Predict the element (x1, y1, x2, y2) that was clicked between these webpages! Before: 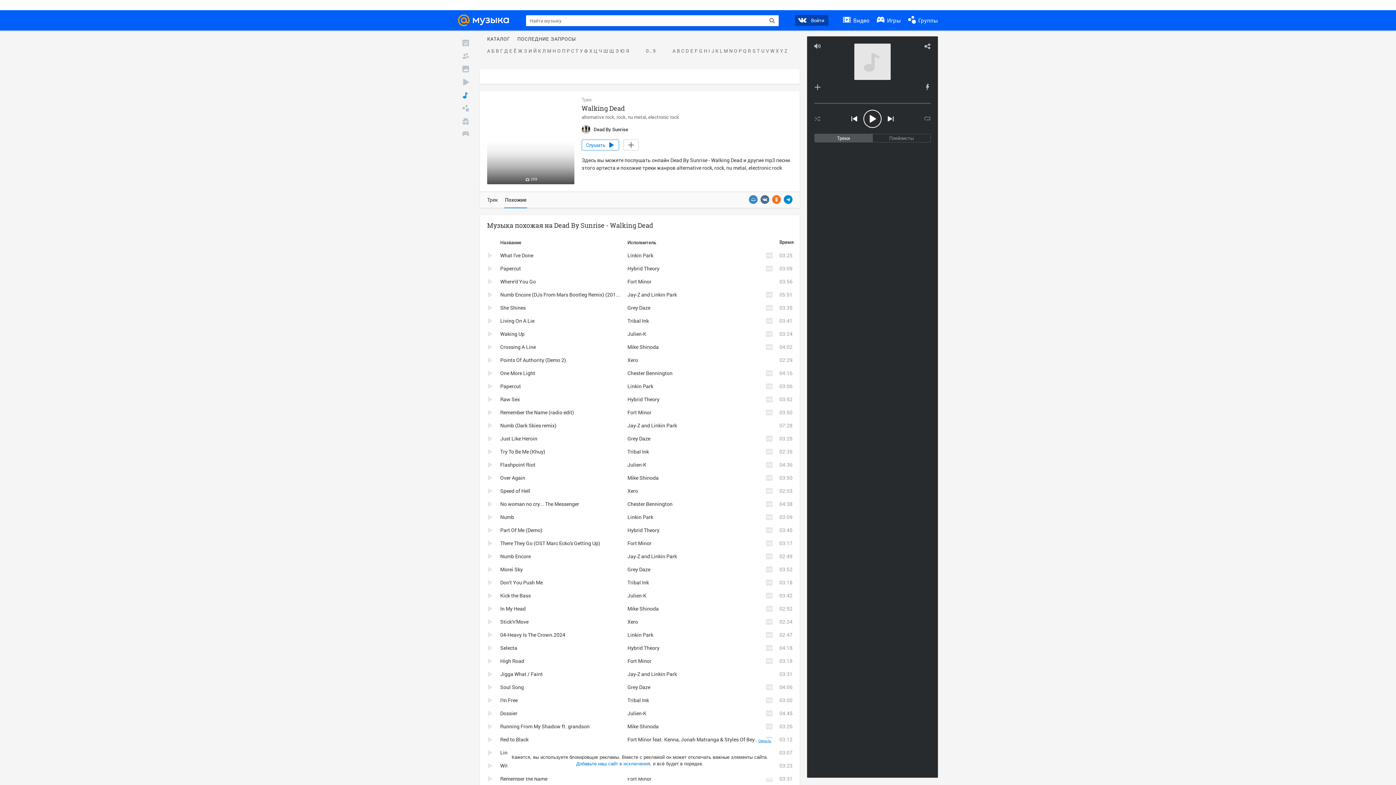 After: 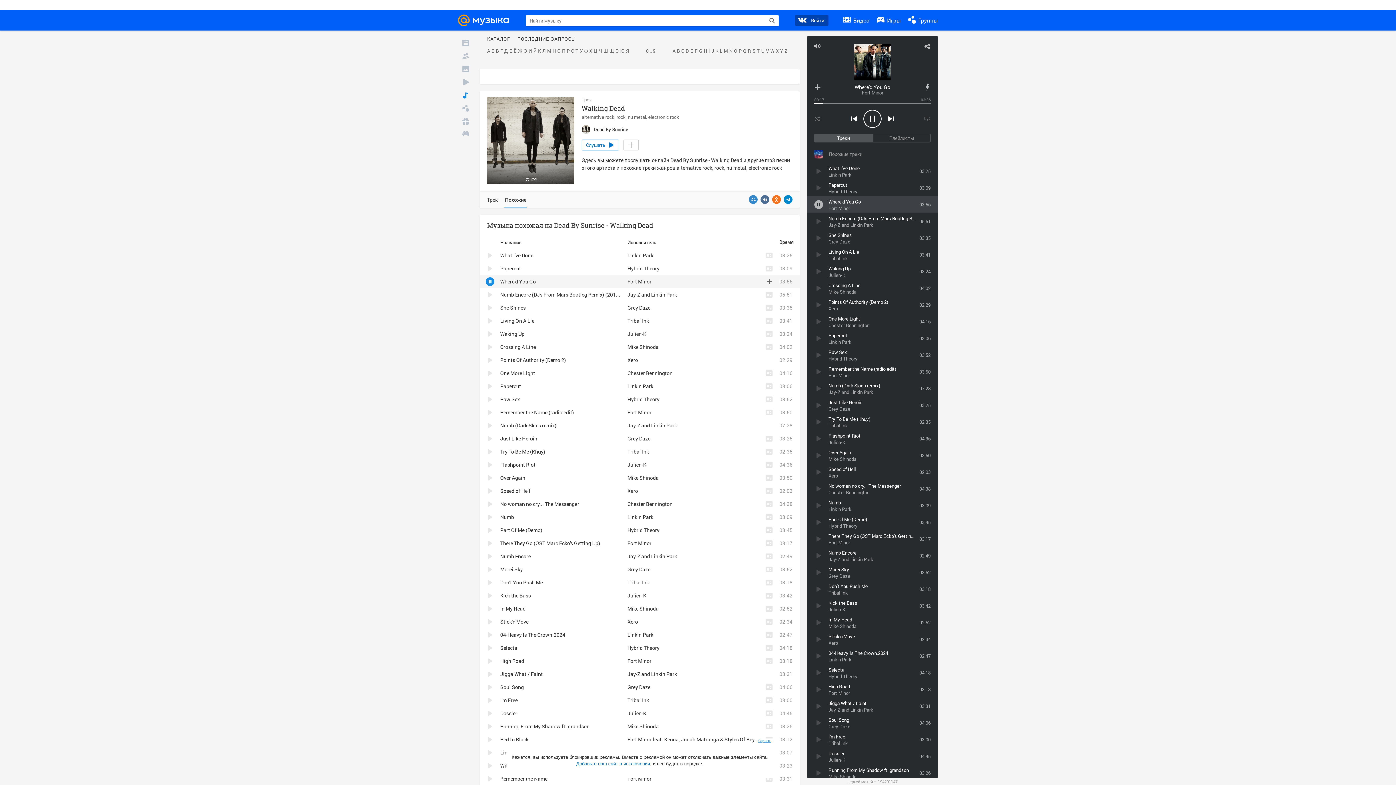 Action: label: Where'd You Go bbox: (500, 278, 536, 285)